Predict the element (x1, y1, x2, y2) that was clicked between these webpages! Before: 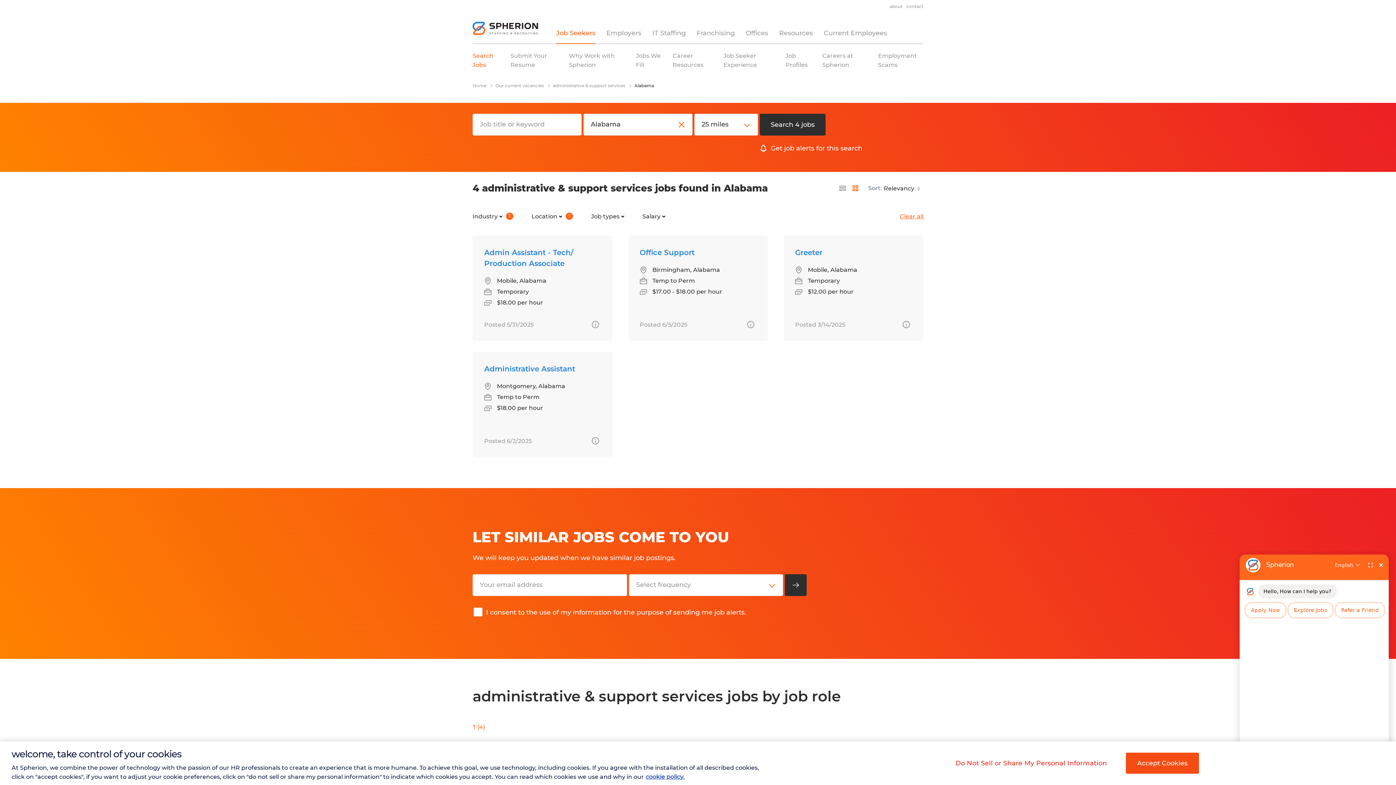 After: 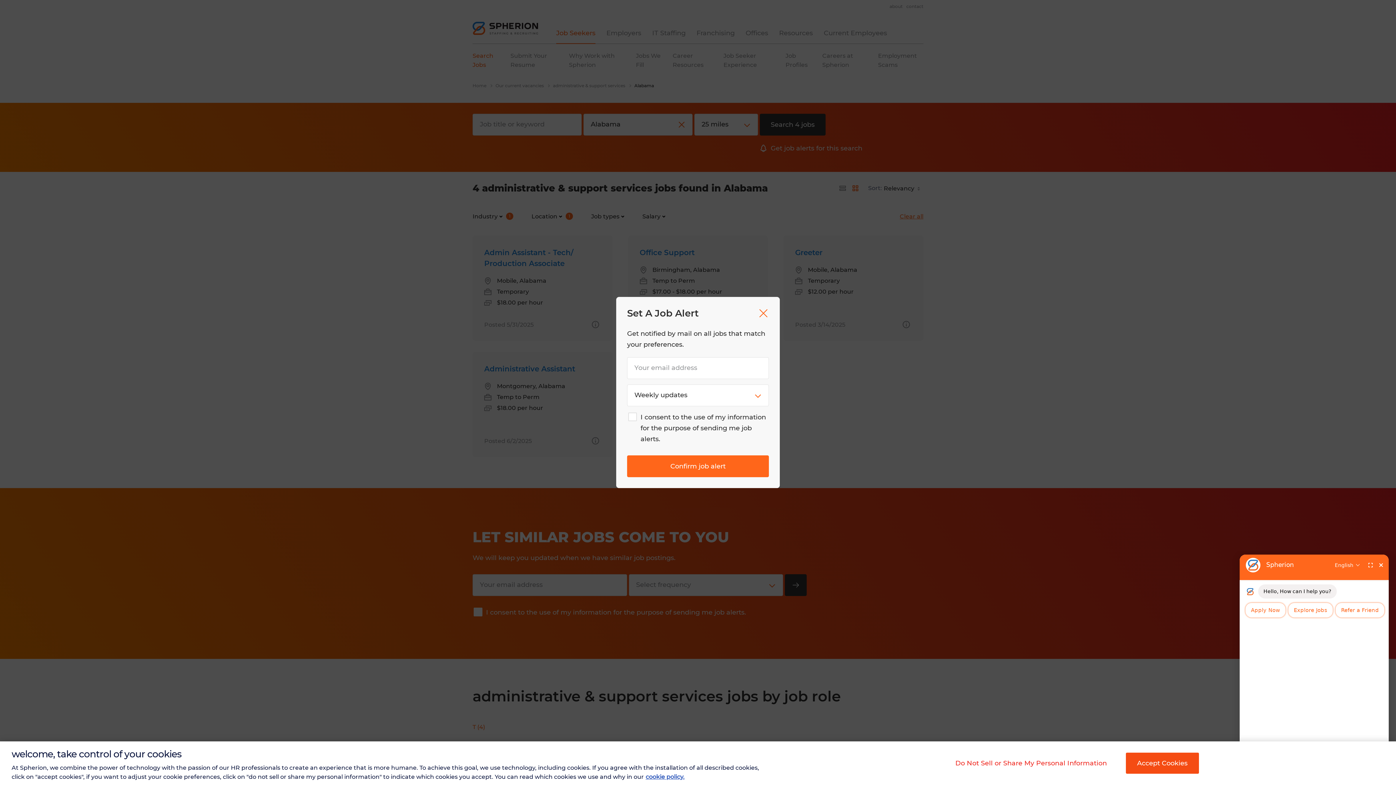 Action: label: Get job alerts for this search bbox: (770, 144, 862, 152)